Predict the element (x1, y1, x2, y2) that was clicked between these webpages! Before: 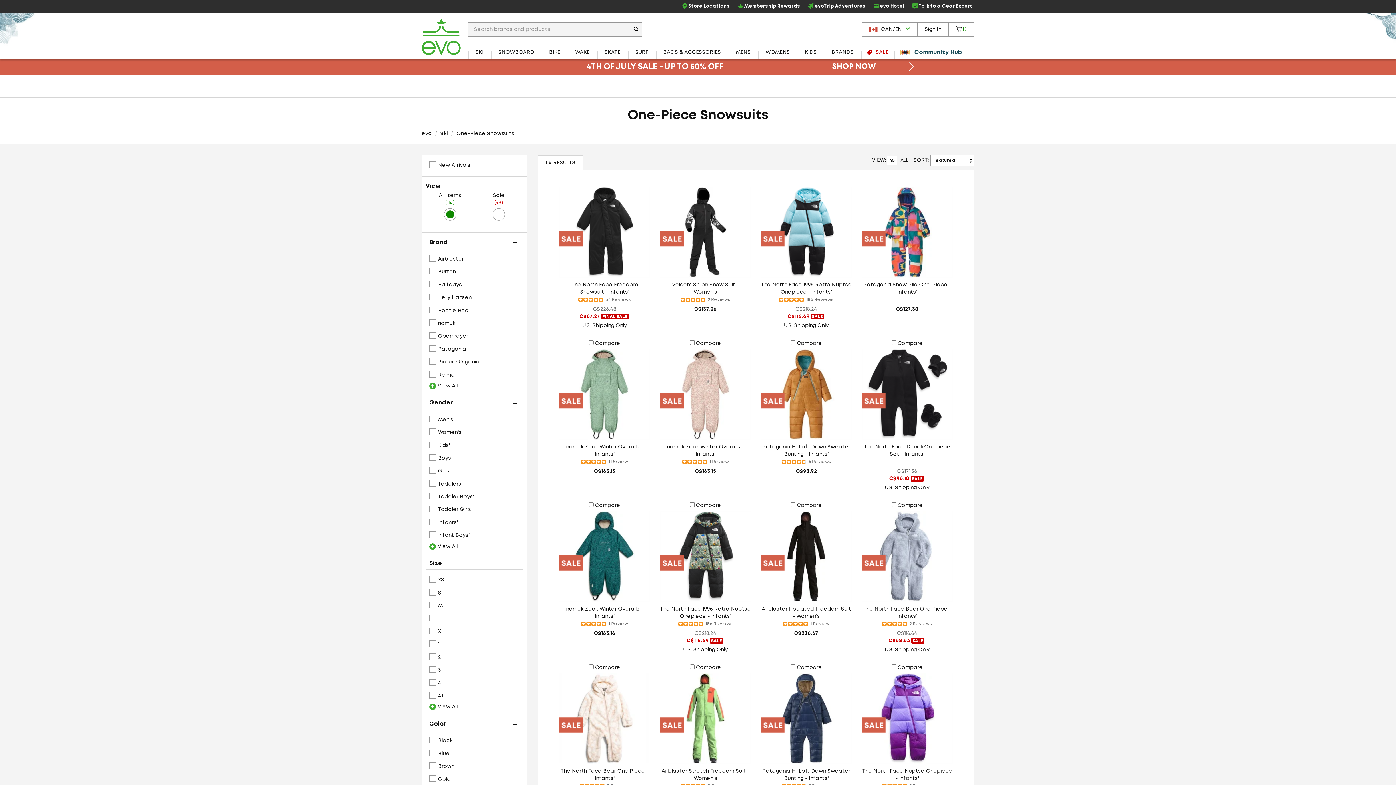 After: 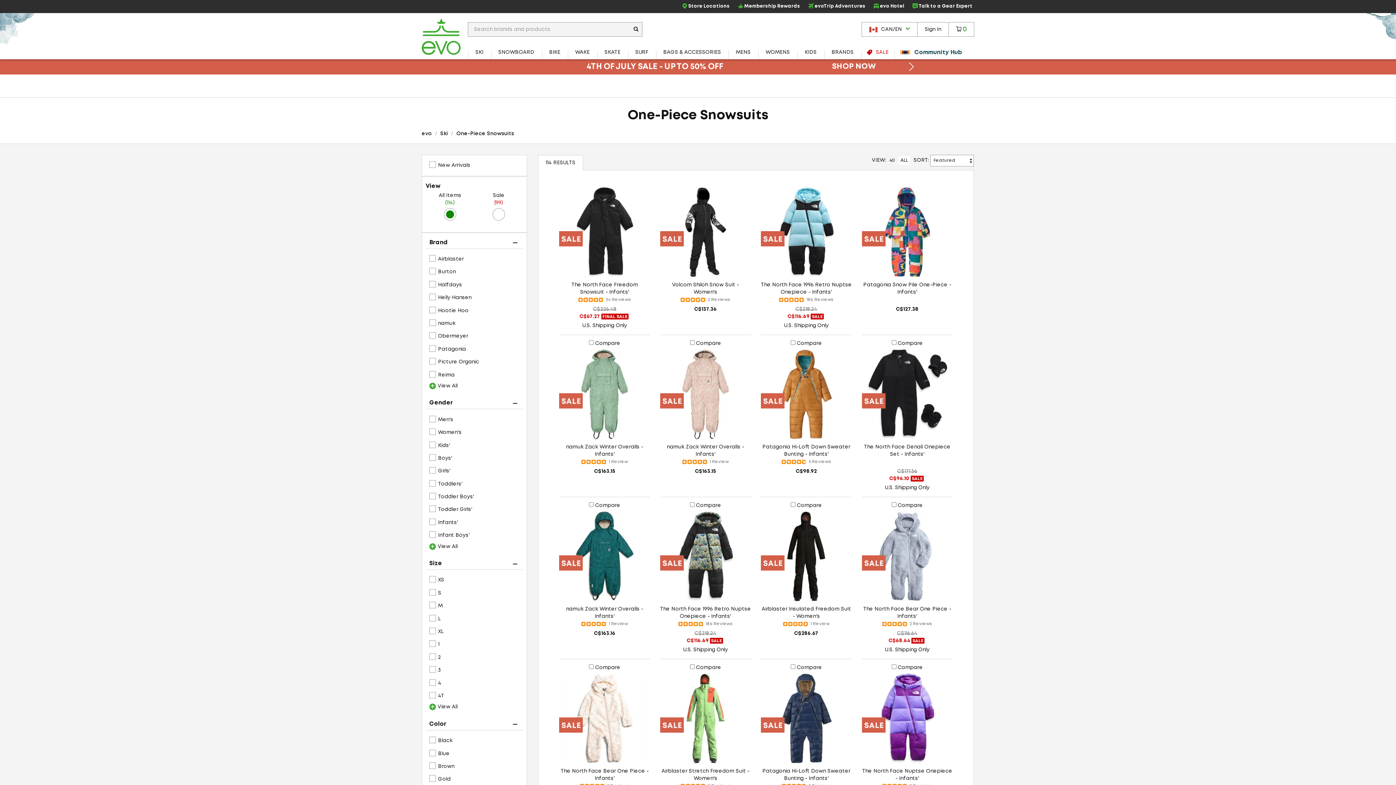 Action: label: All bbox: (898, 156, 910, 164)